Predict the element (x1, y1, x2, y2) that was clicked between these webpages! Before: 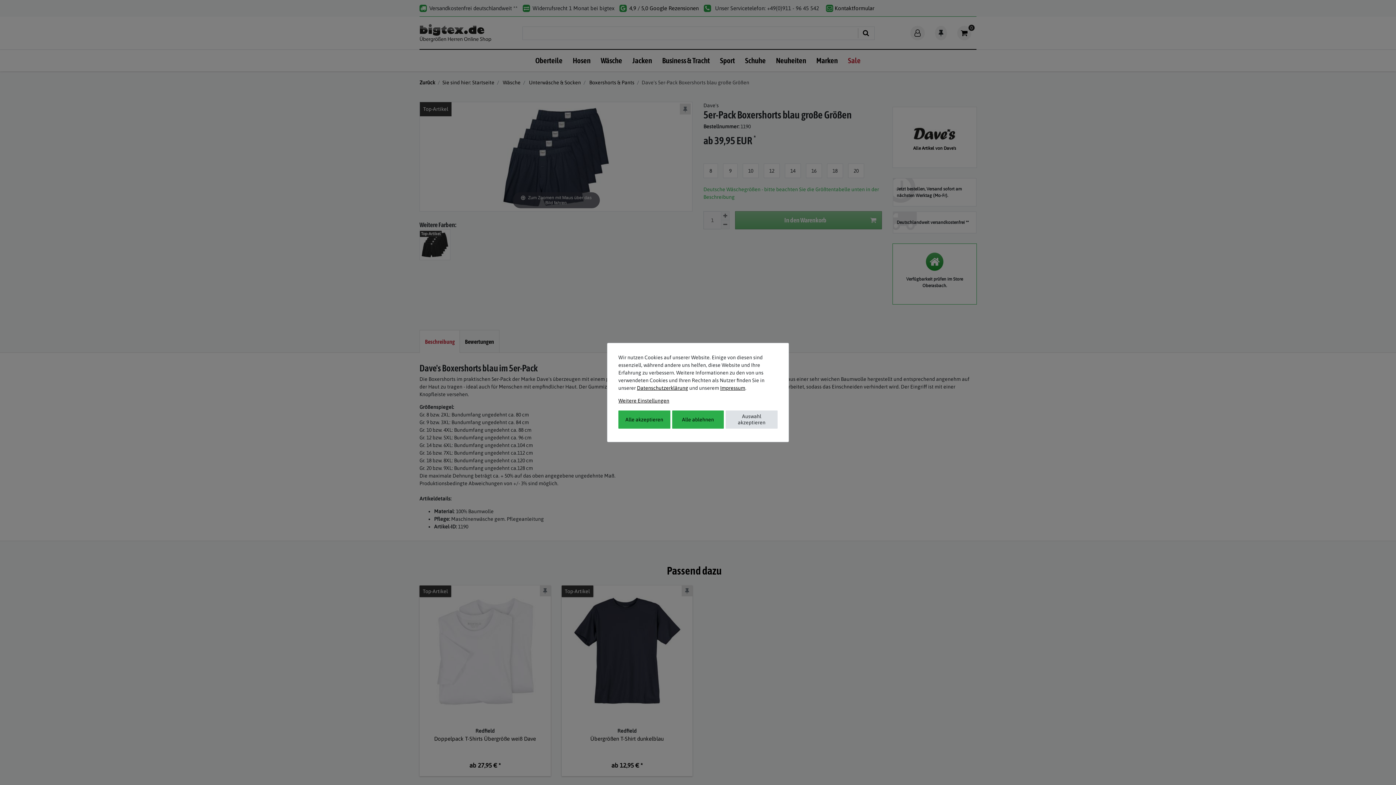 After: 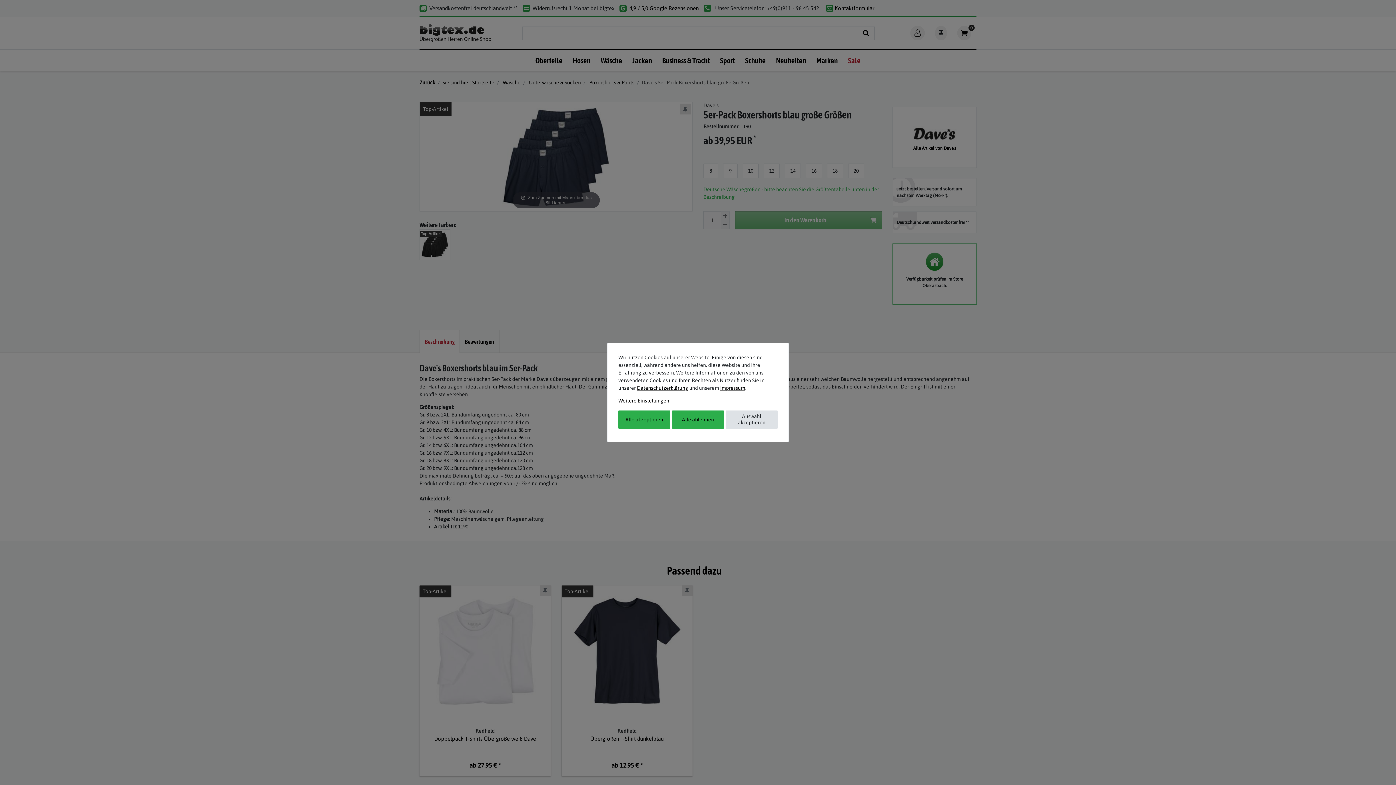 Action: label: Impressum bbox: (720, 385, 745, 391)